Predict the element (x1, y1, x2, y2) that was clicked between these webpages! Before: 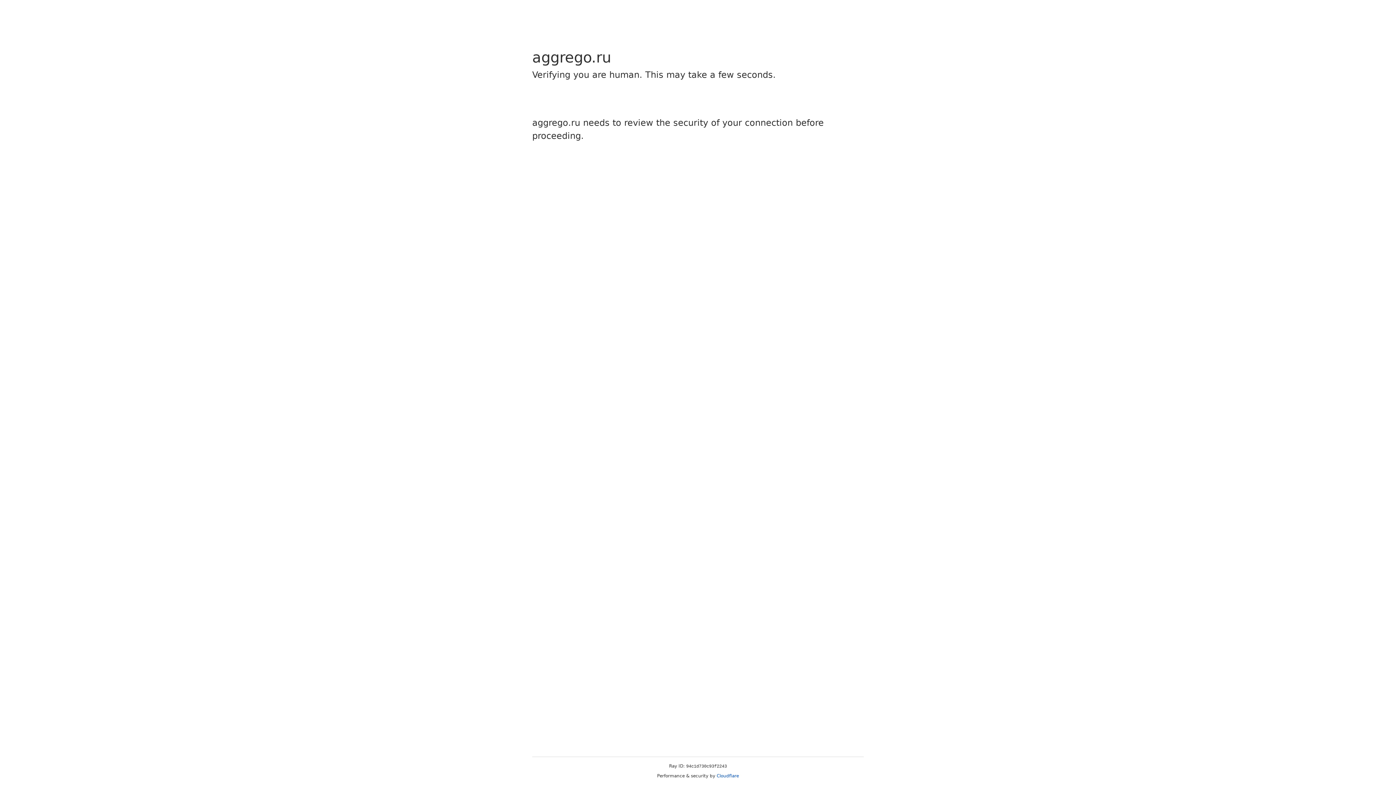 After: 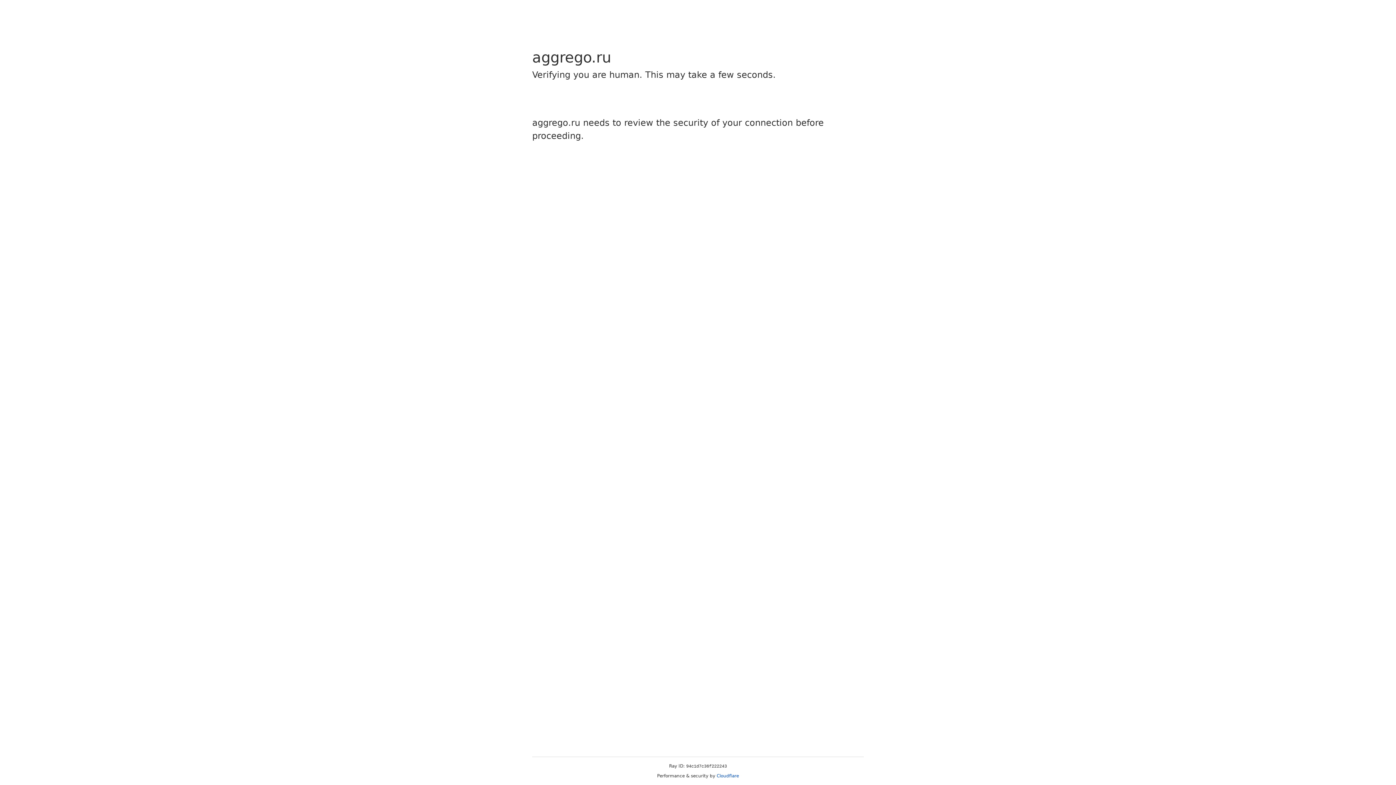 Action: bbox: (716, 773, 739, 778) label: Cloudflare